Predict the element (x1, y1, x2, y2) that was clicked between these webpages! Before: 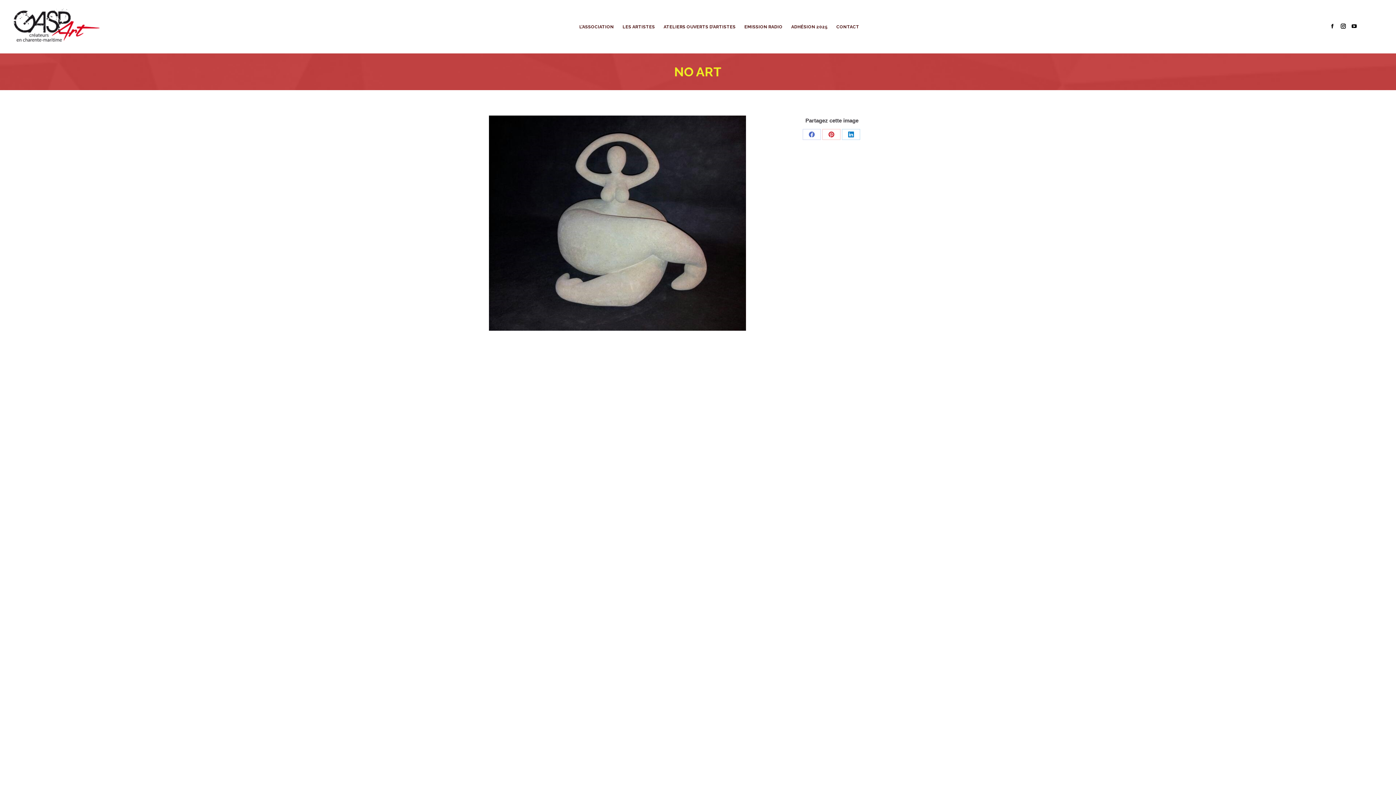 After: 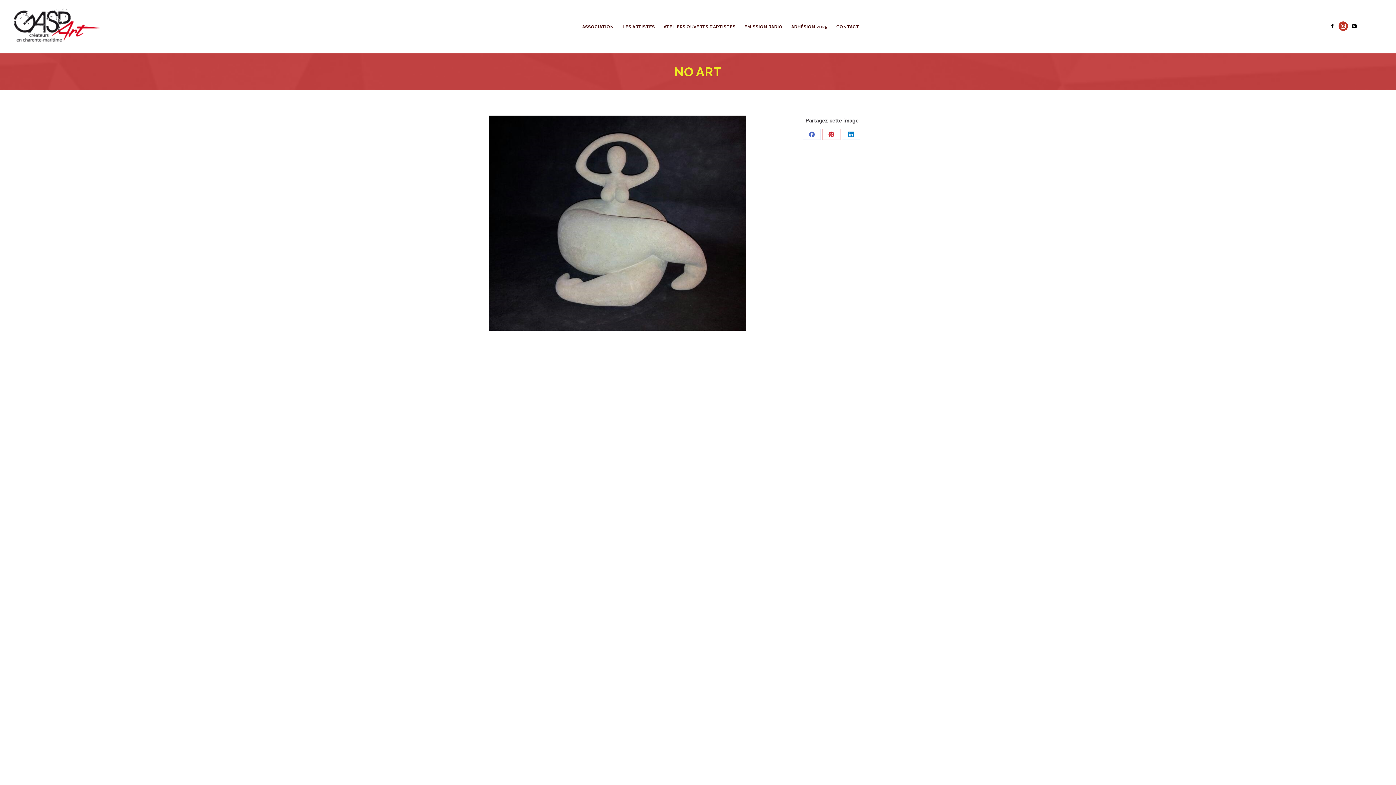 Action: bbox: (1338, 21, 1348, 30) label: Instagram page opens in new window